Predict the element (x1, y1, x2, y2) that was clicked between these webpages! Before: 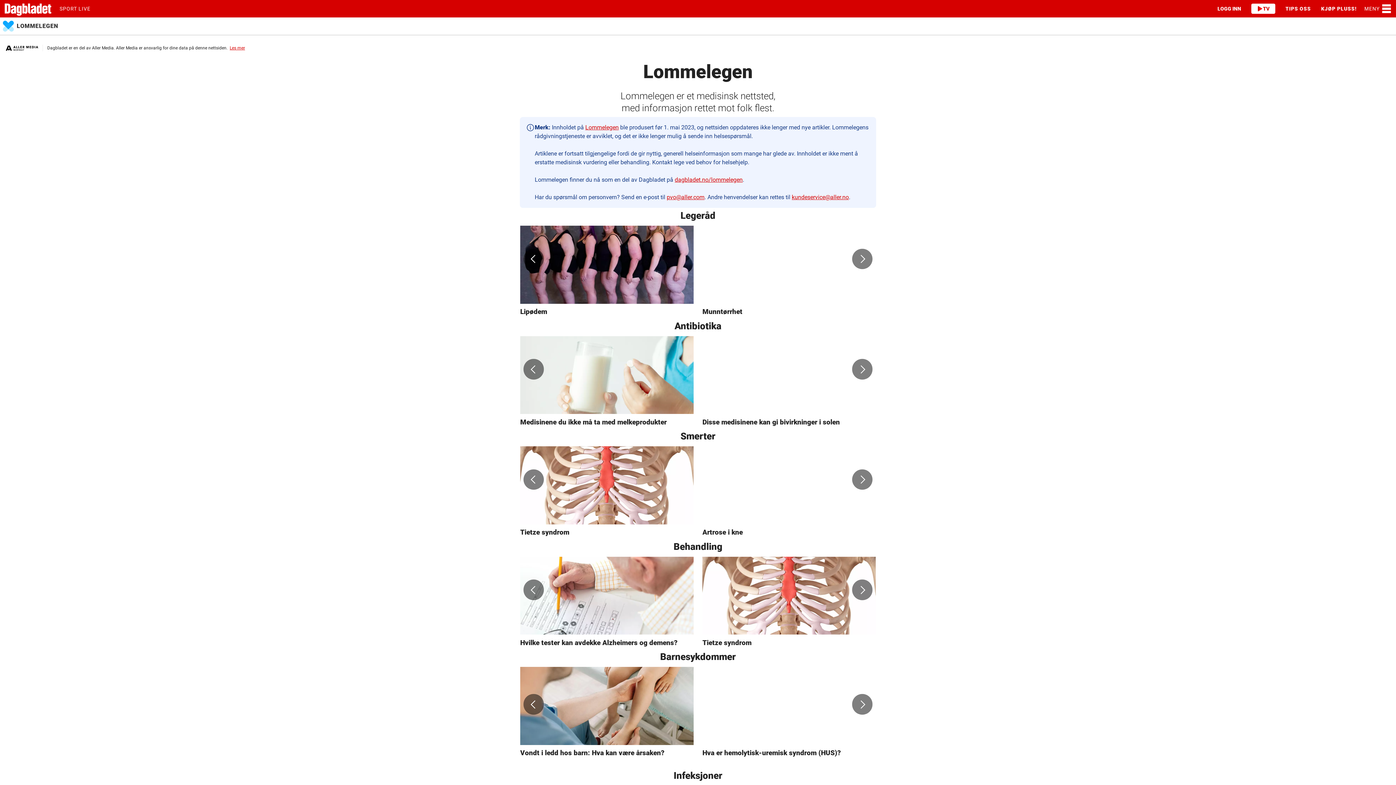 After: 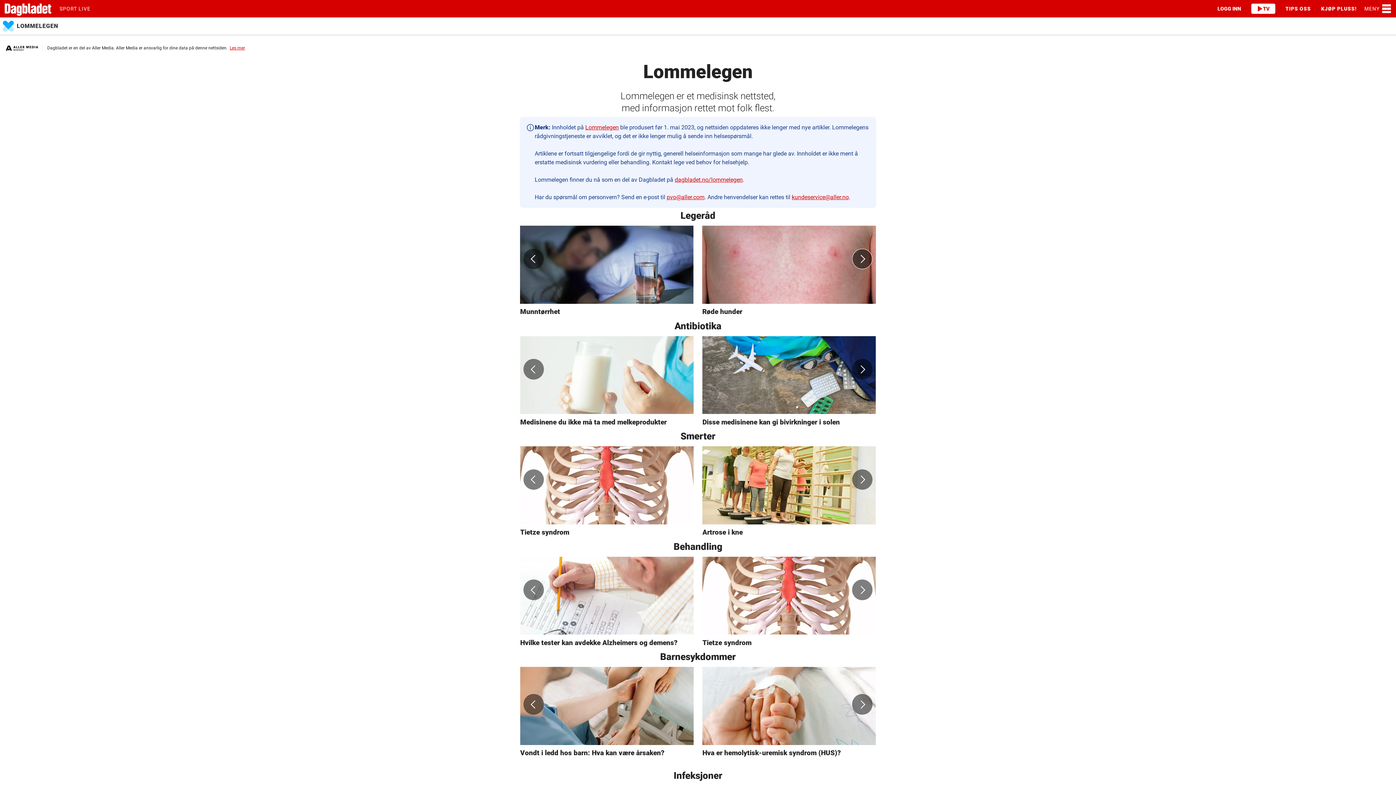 Action: label: Gå til høyre bbox: (852, 248, 872, 269)